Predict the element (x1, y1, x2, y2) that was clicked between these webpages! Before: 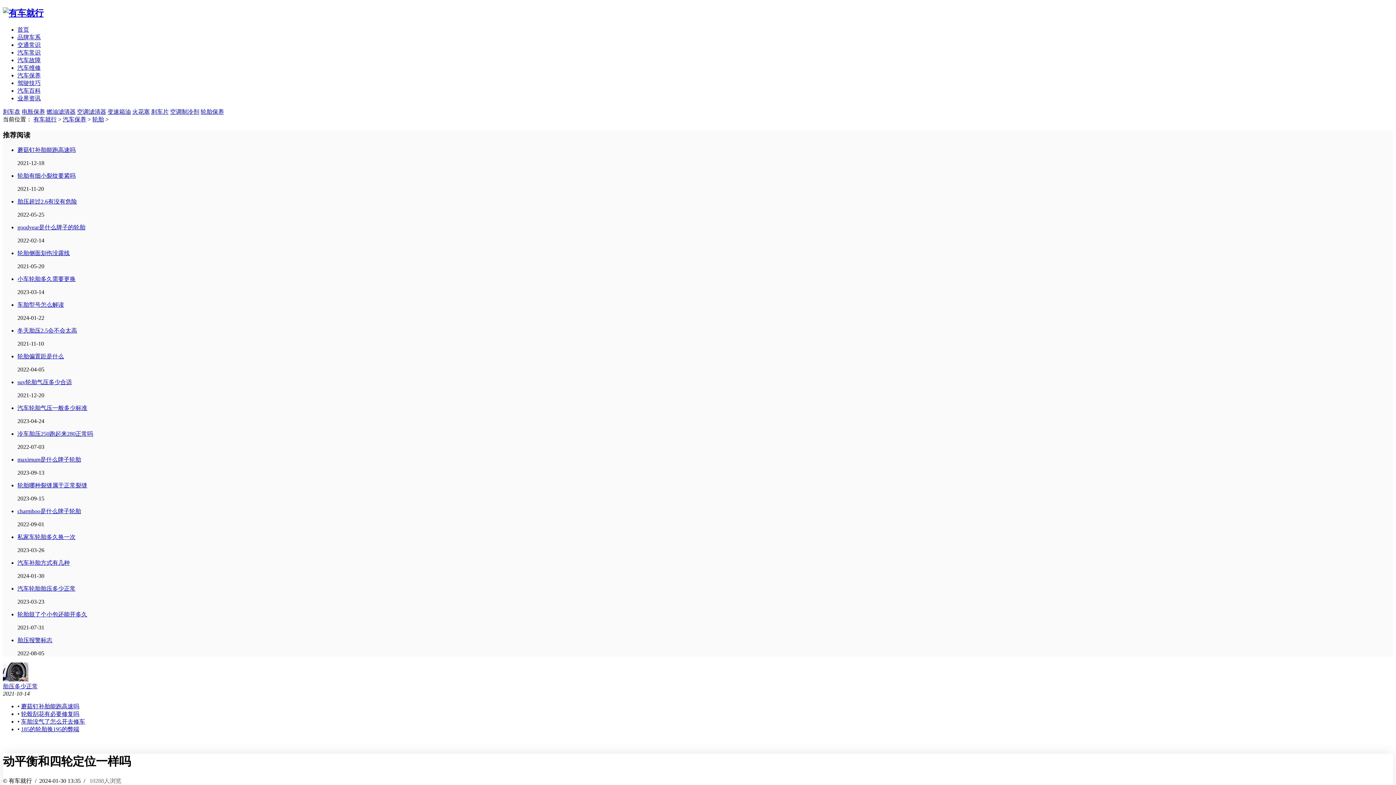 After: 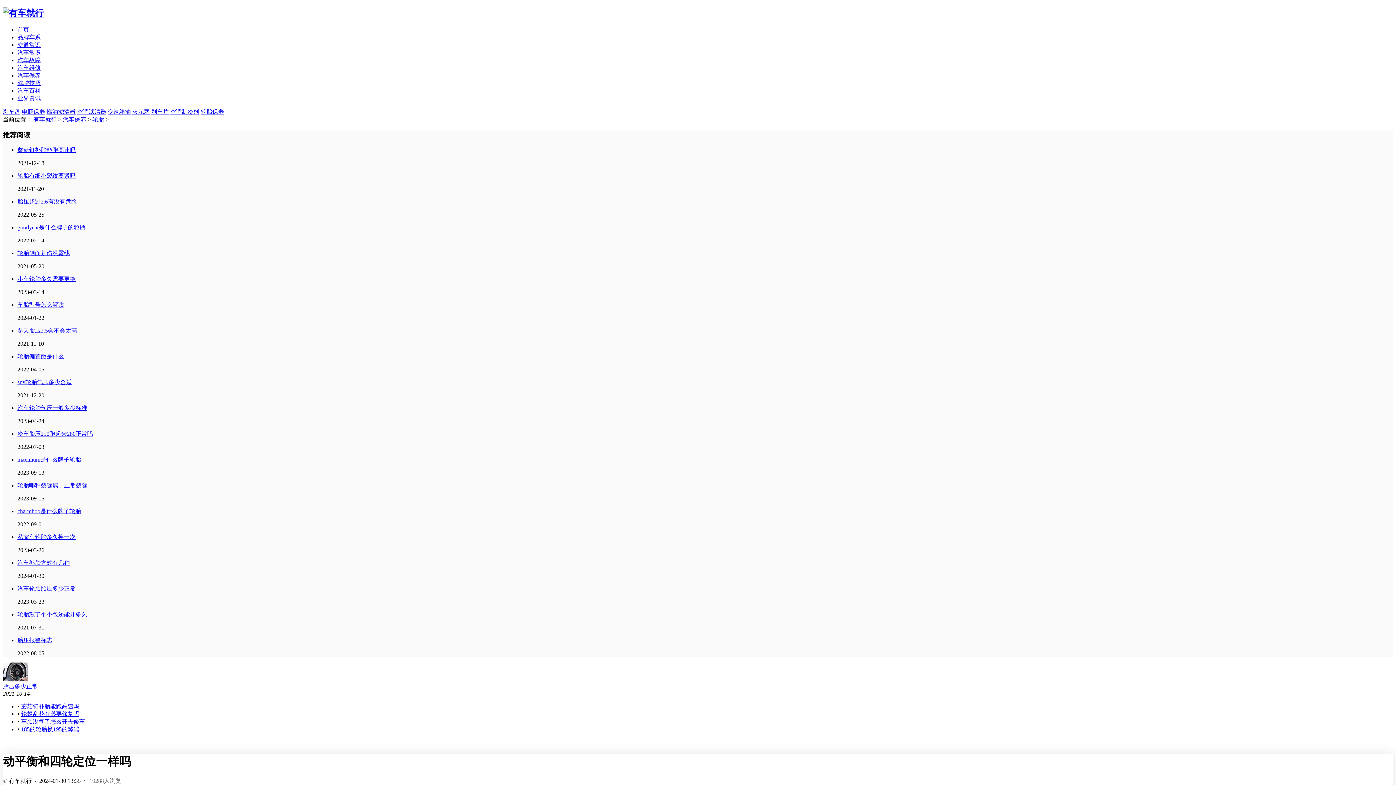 Action: label: 胎压报警标志 bbox: (17, 637, 52, 643)